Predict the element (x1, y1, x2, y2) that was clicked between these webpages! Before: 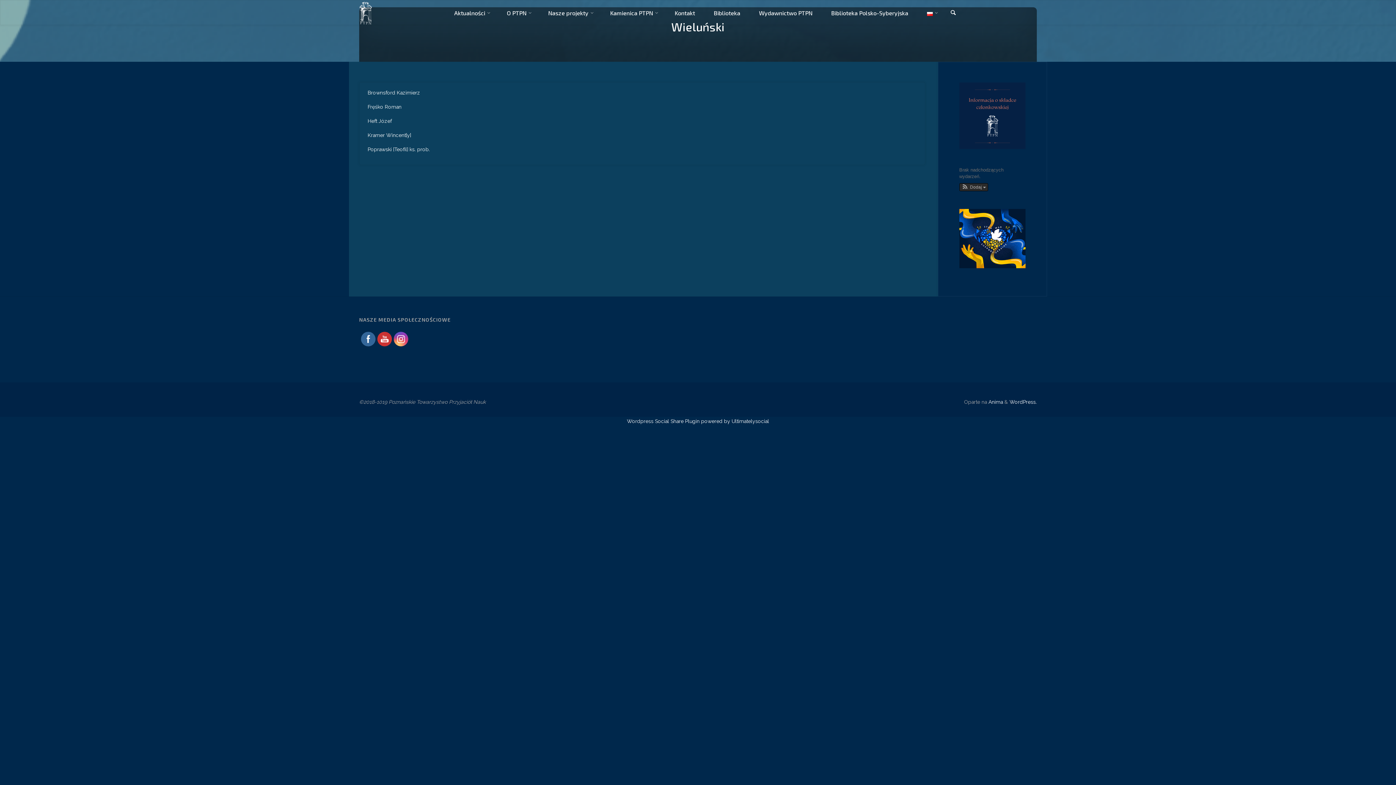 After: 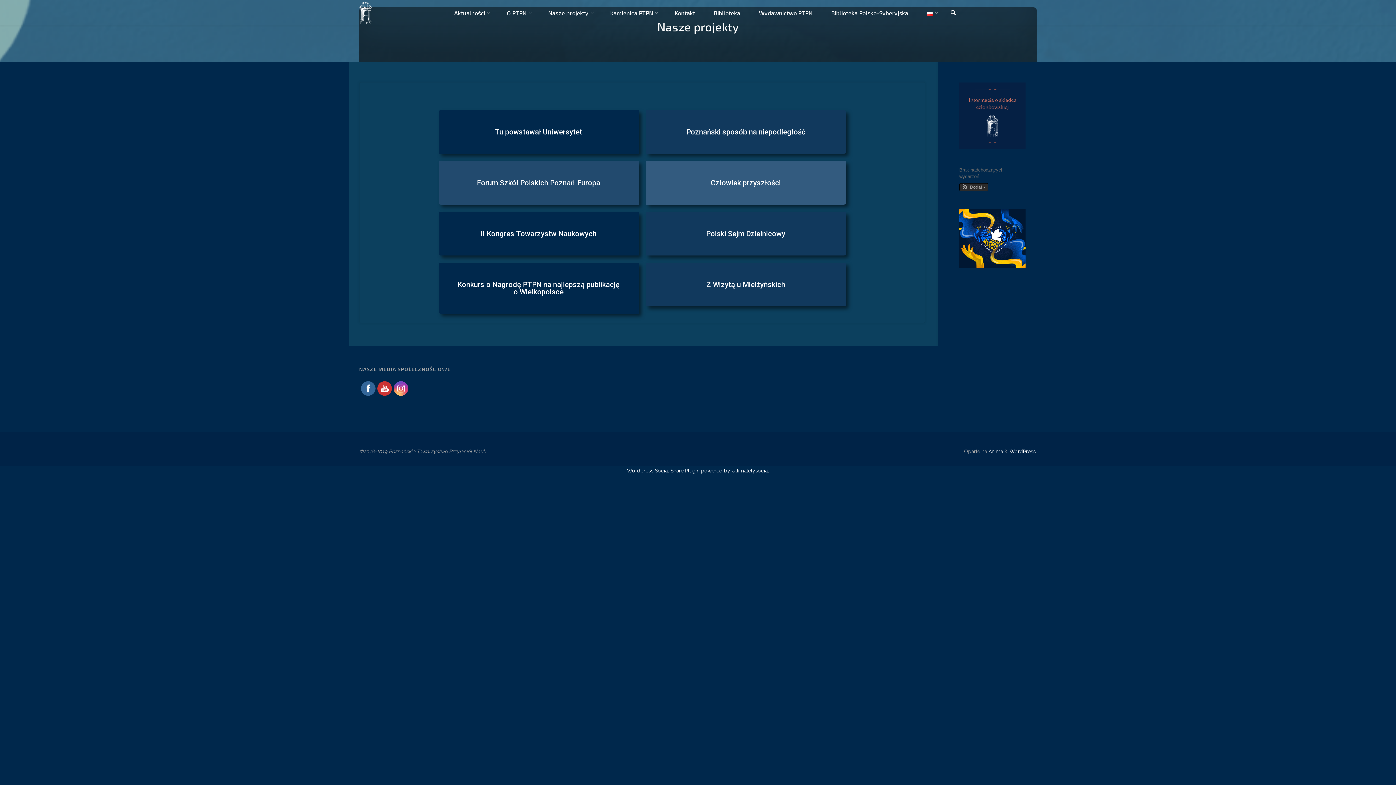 Action: label: Nasze projekty bbox: (538, 0, 600, 25)